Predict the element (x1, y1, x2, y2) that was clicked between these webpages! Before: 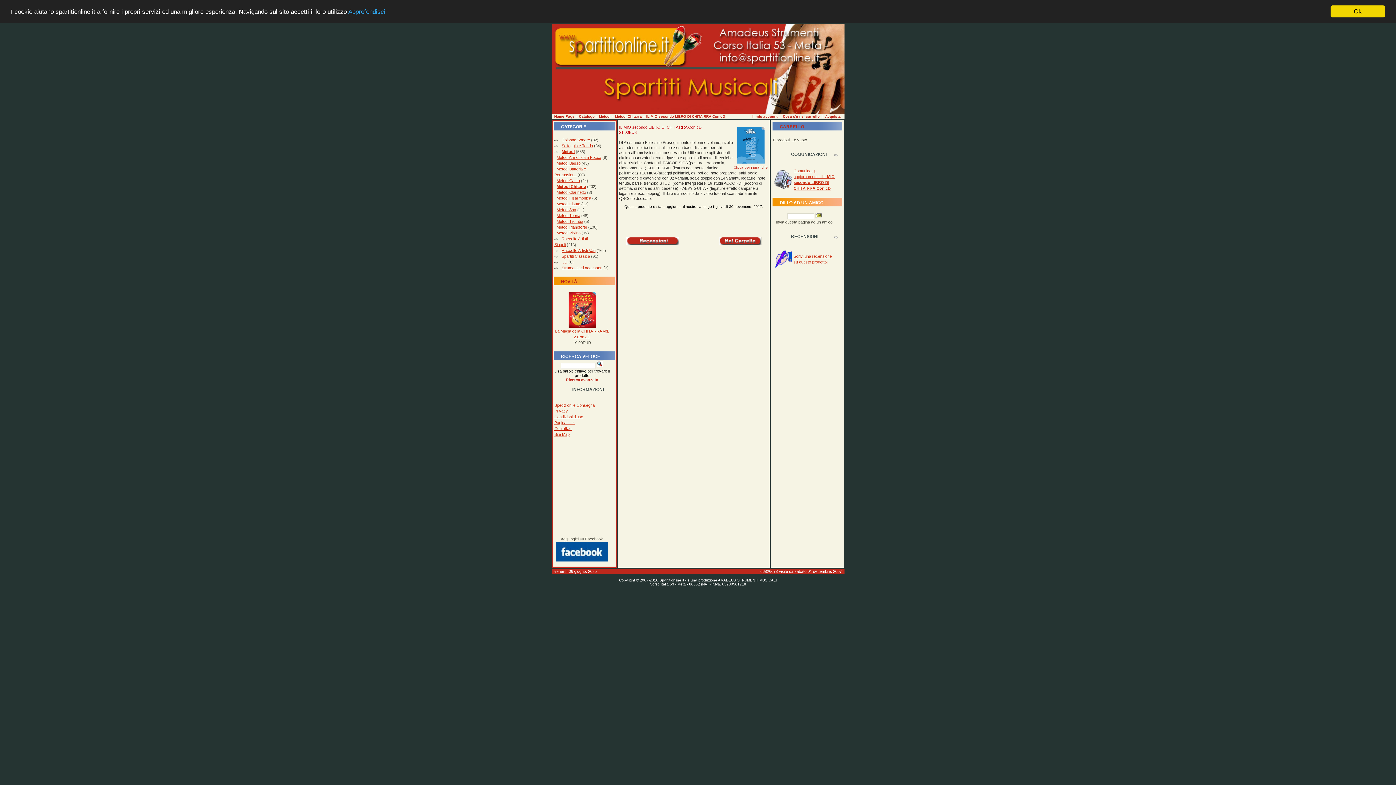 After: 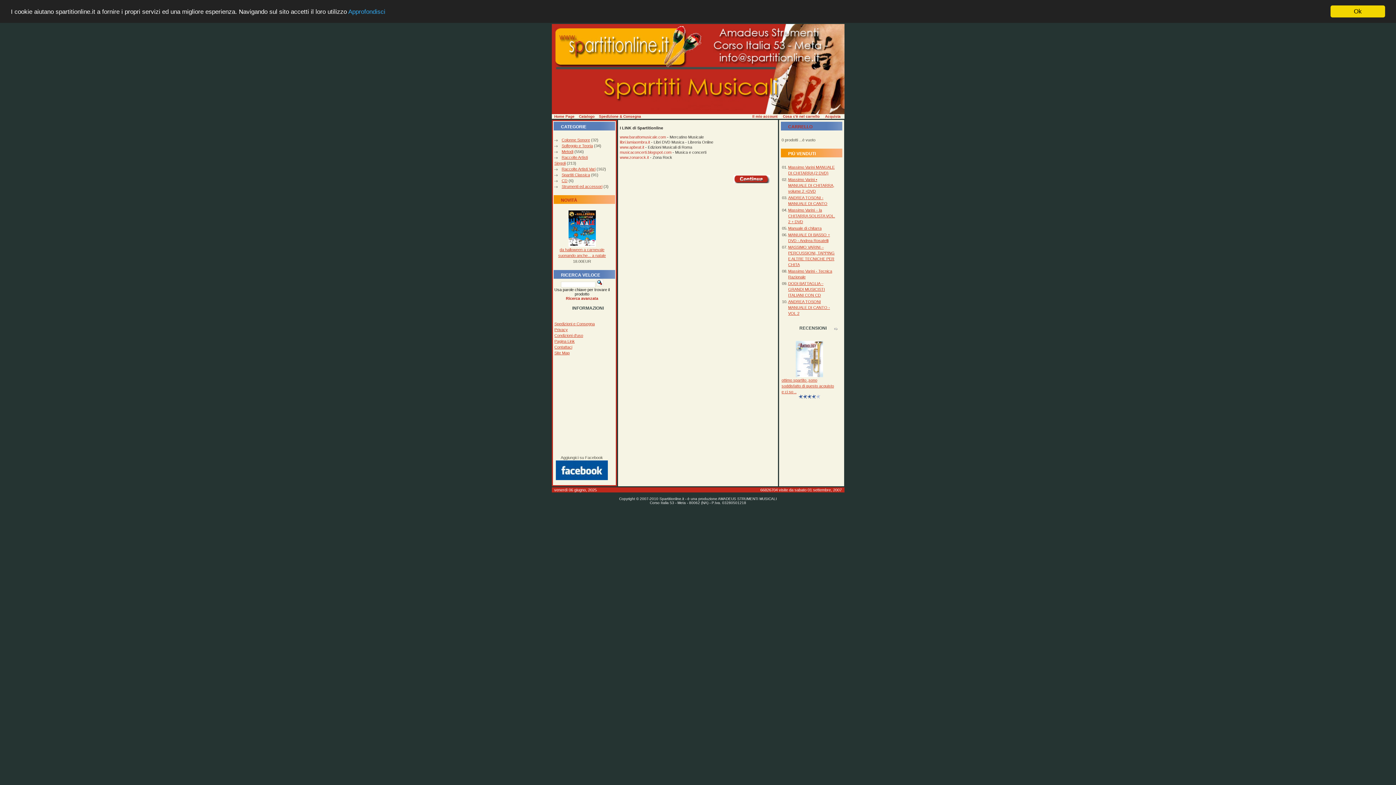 Action: label: Pagina Link bbox: (554, 420, 574, 425)